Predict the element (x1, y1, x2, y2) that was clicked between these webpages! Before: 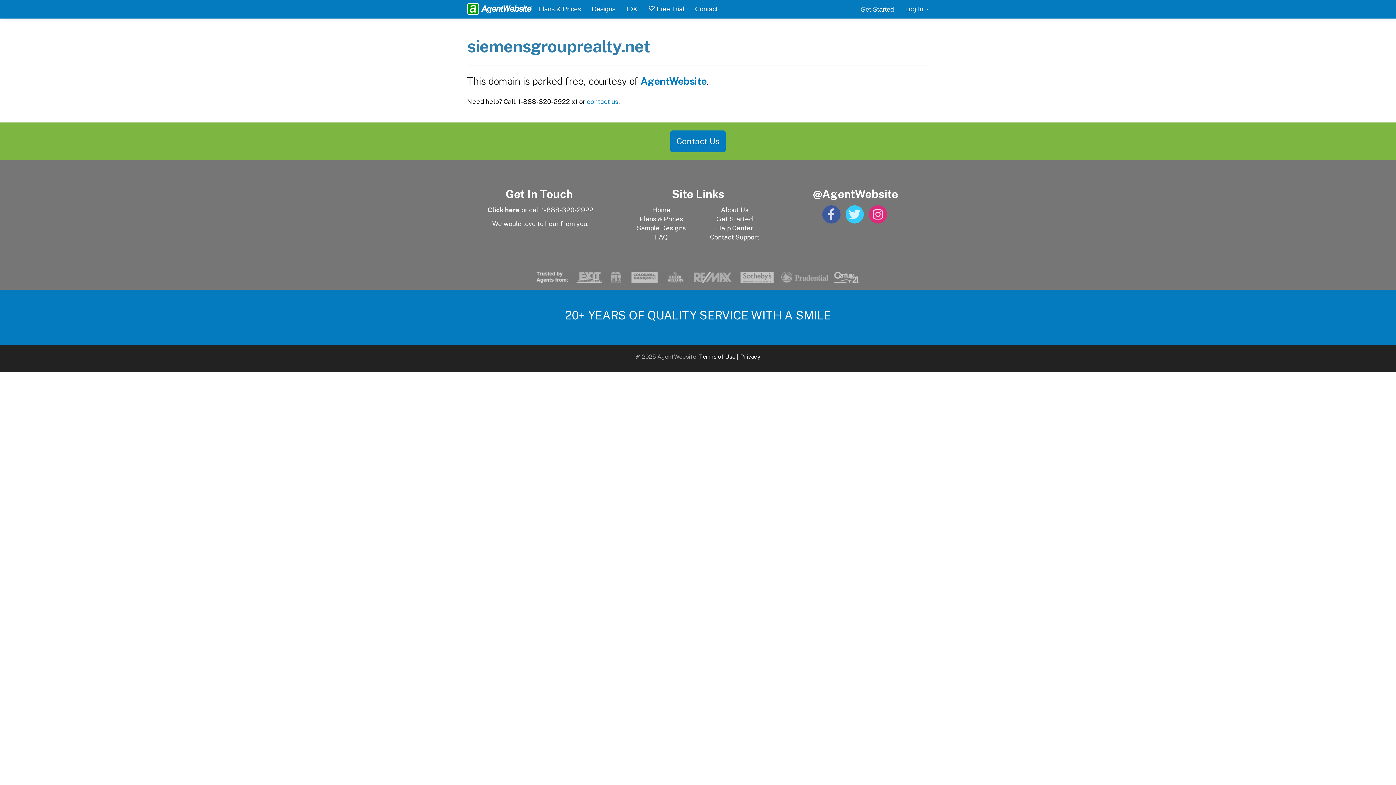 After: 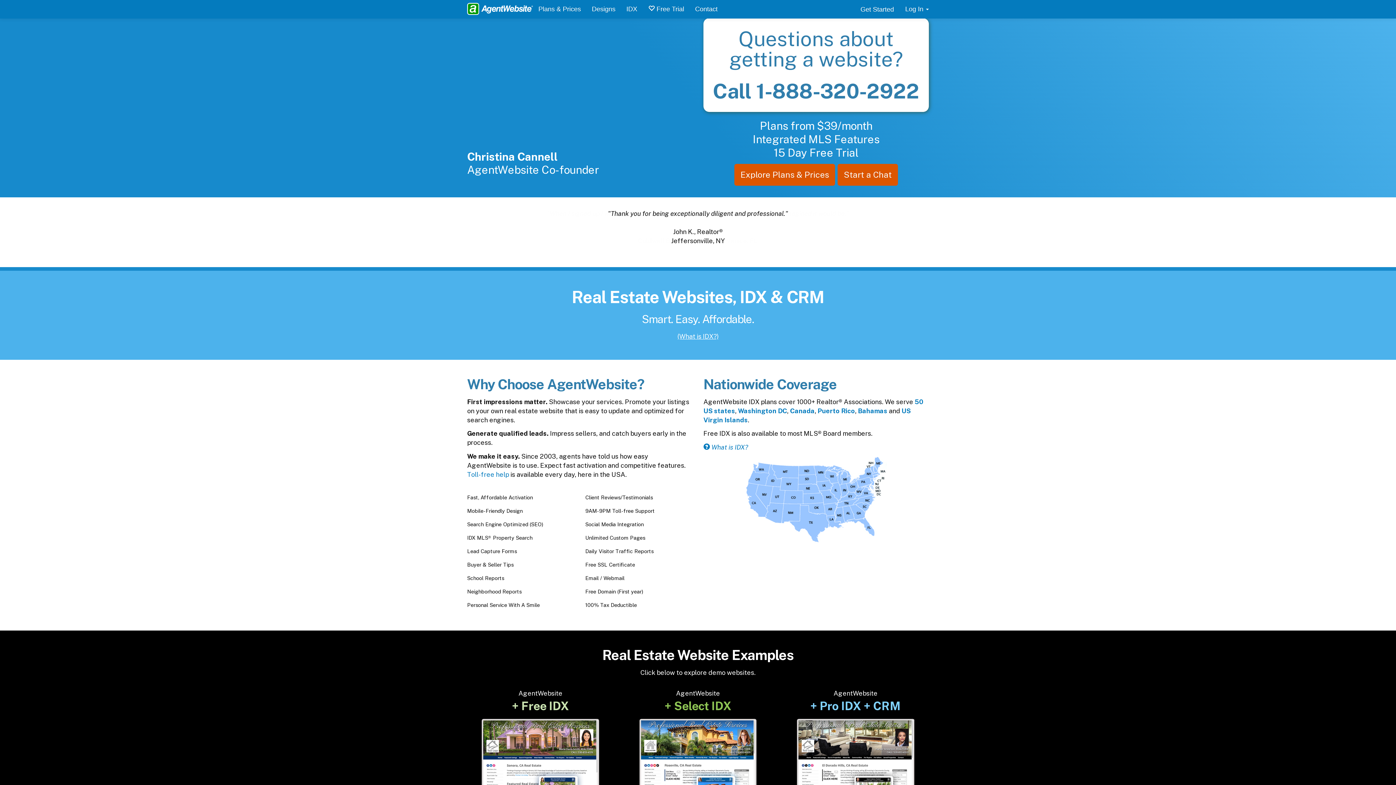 Action: bbox: (652, 206, 670, 213) label: Home